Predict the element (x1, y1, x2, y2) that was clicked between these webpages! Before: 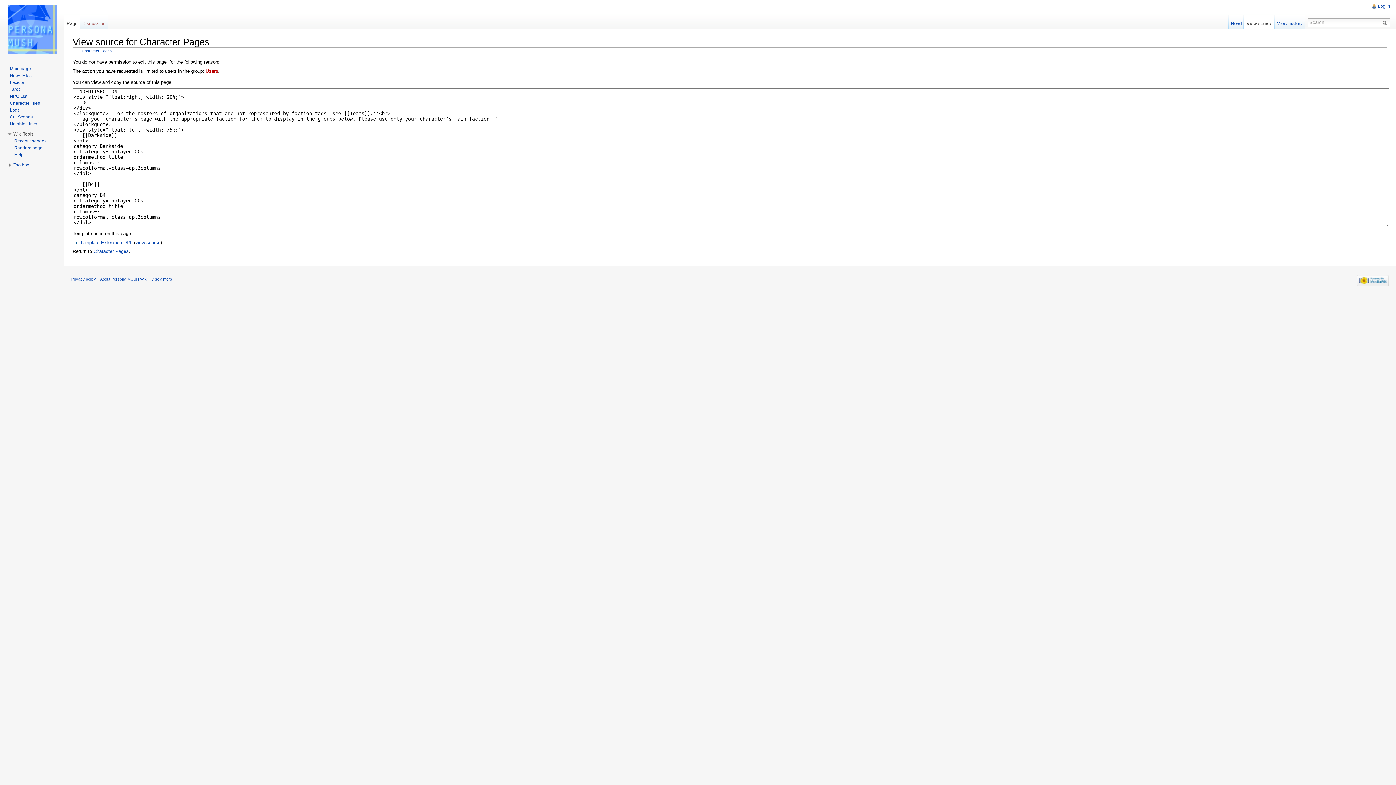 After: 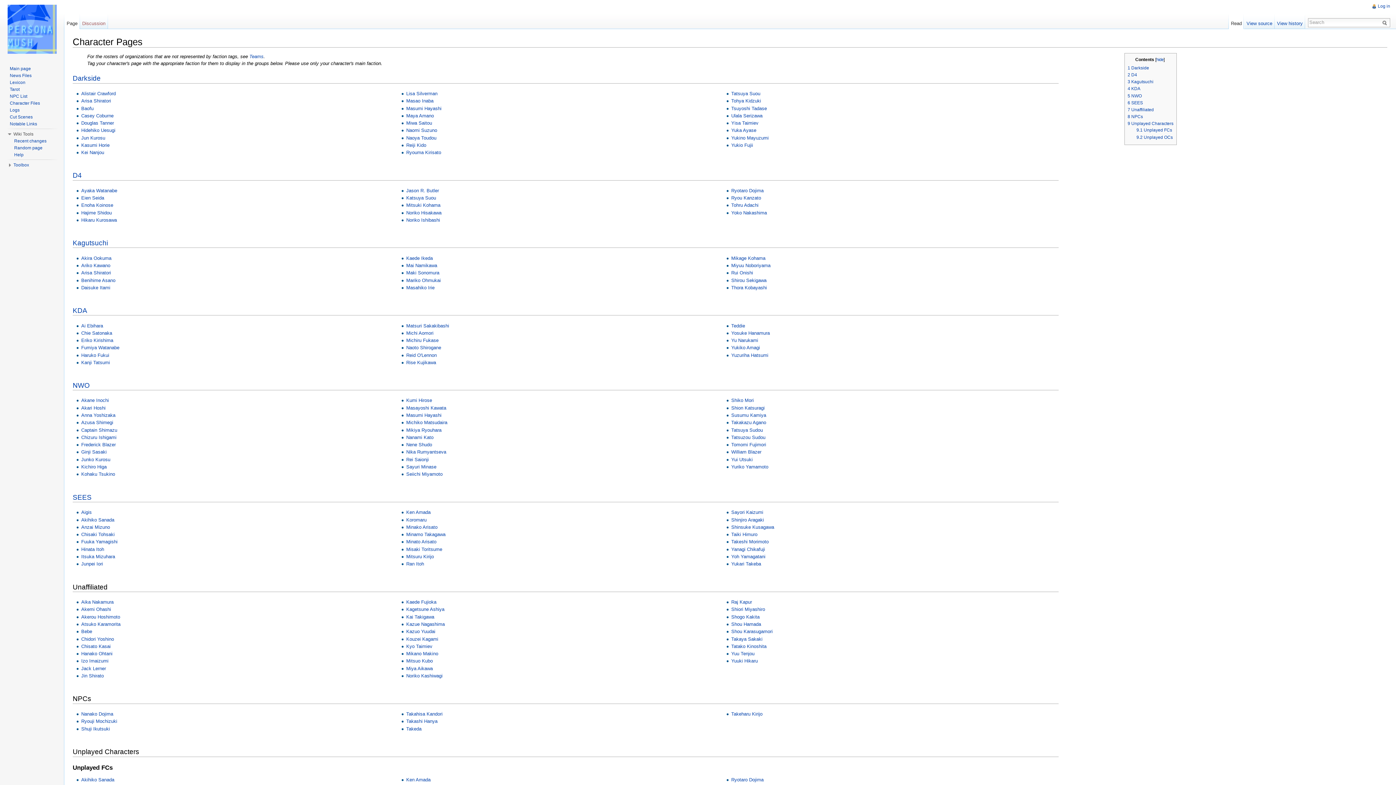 Action: bbox: (9, 100, 40, 105) label: Character Files